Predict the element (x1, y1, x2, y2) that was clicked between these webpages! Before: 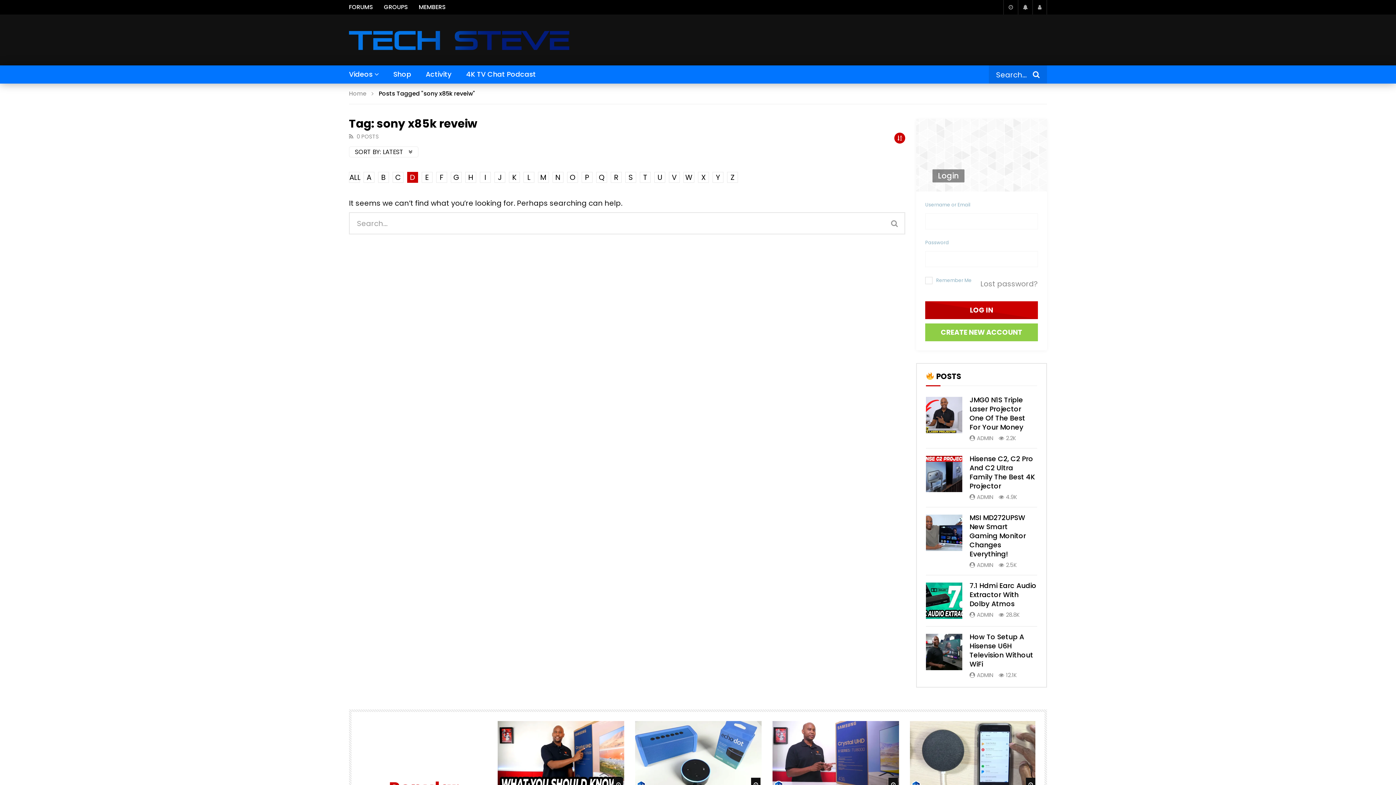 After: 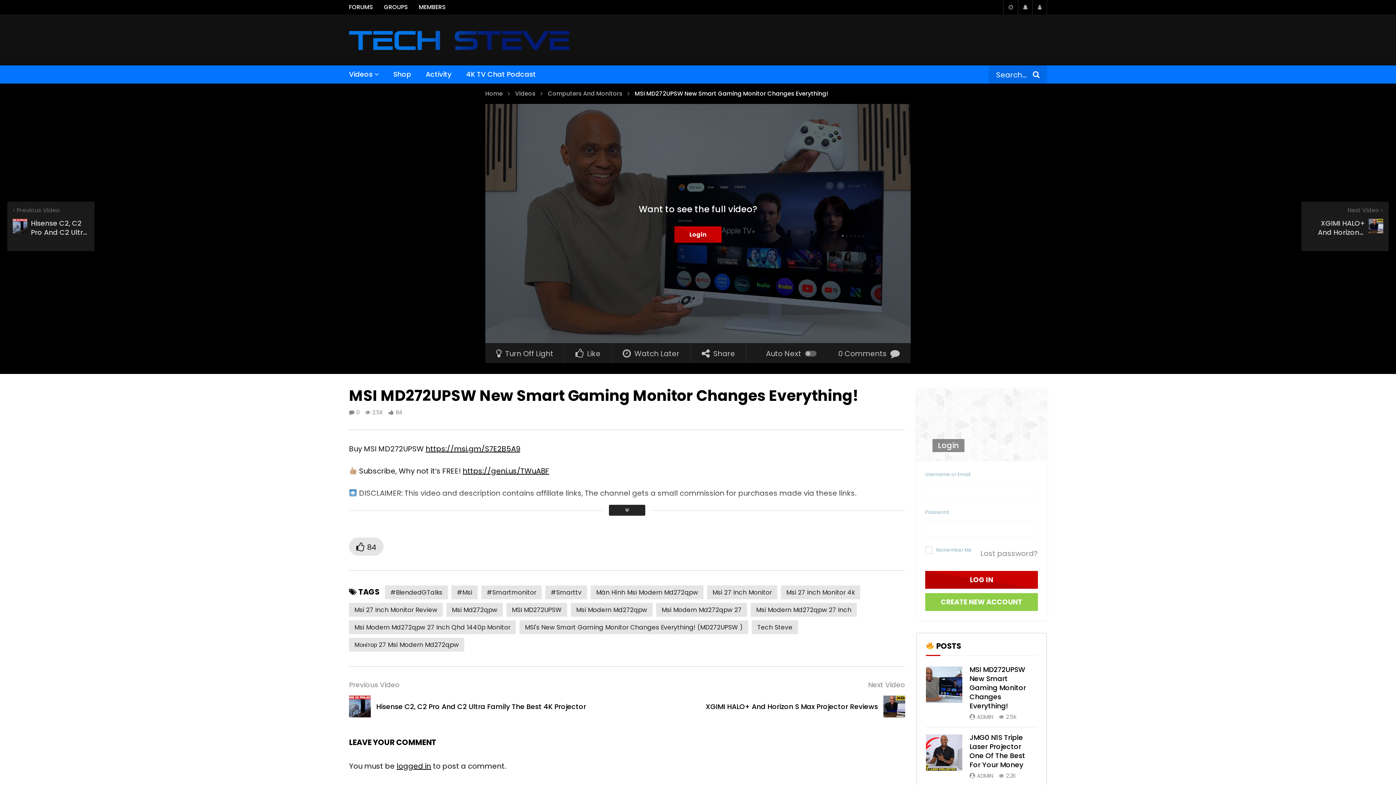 Action: bbox: (926, 514, 962, 551)